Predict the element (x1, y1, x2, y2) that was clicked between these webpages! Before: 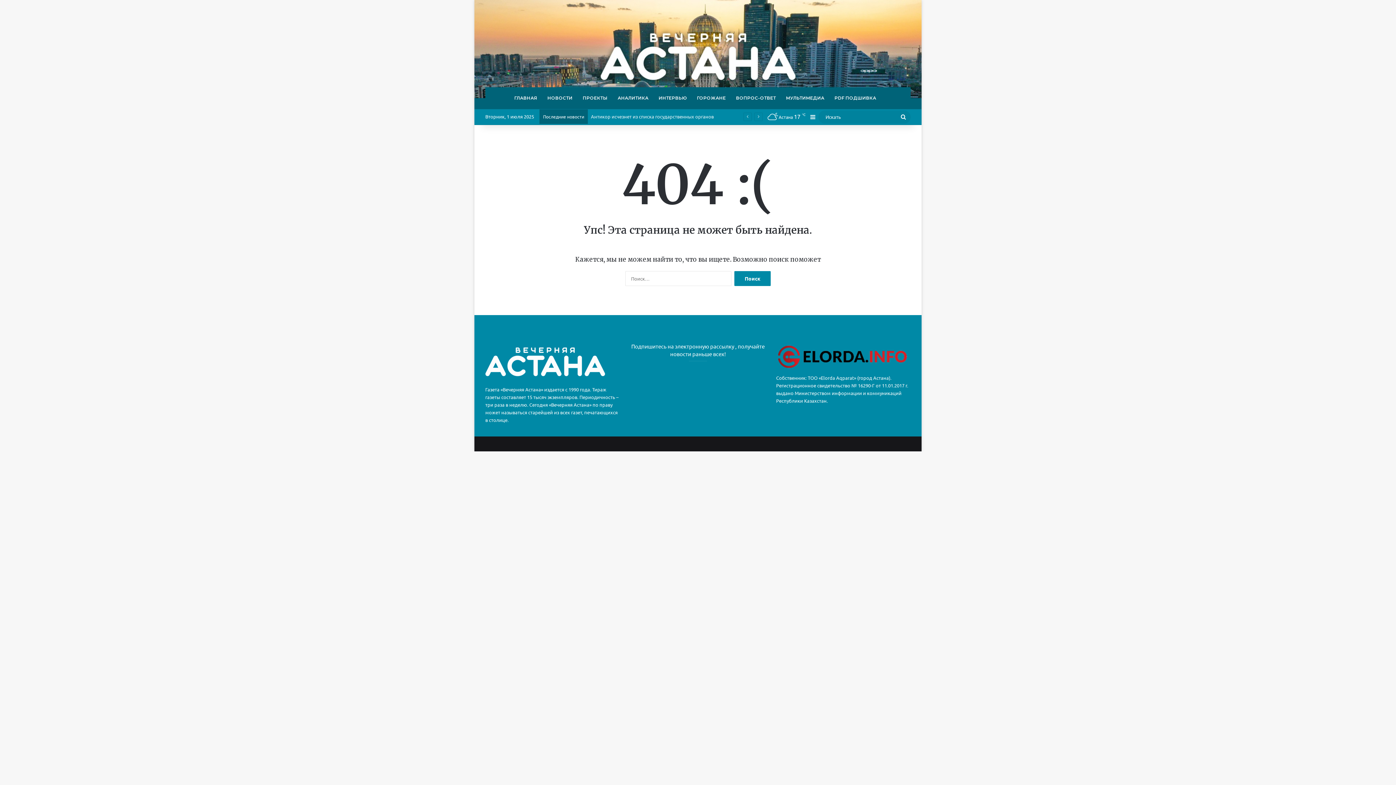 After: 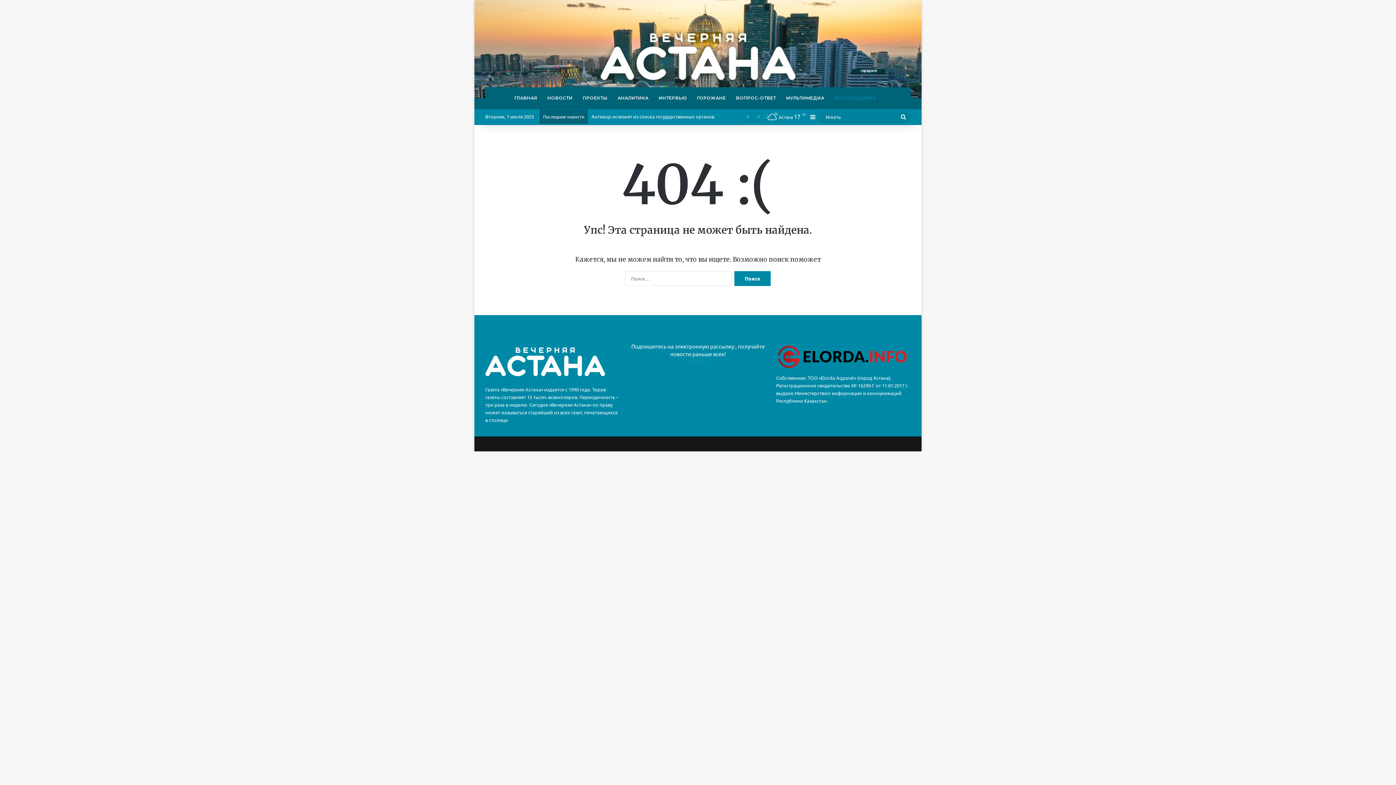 Action: label: PDF ПОДШИВКА bbox: (829, 87, 881, 109)